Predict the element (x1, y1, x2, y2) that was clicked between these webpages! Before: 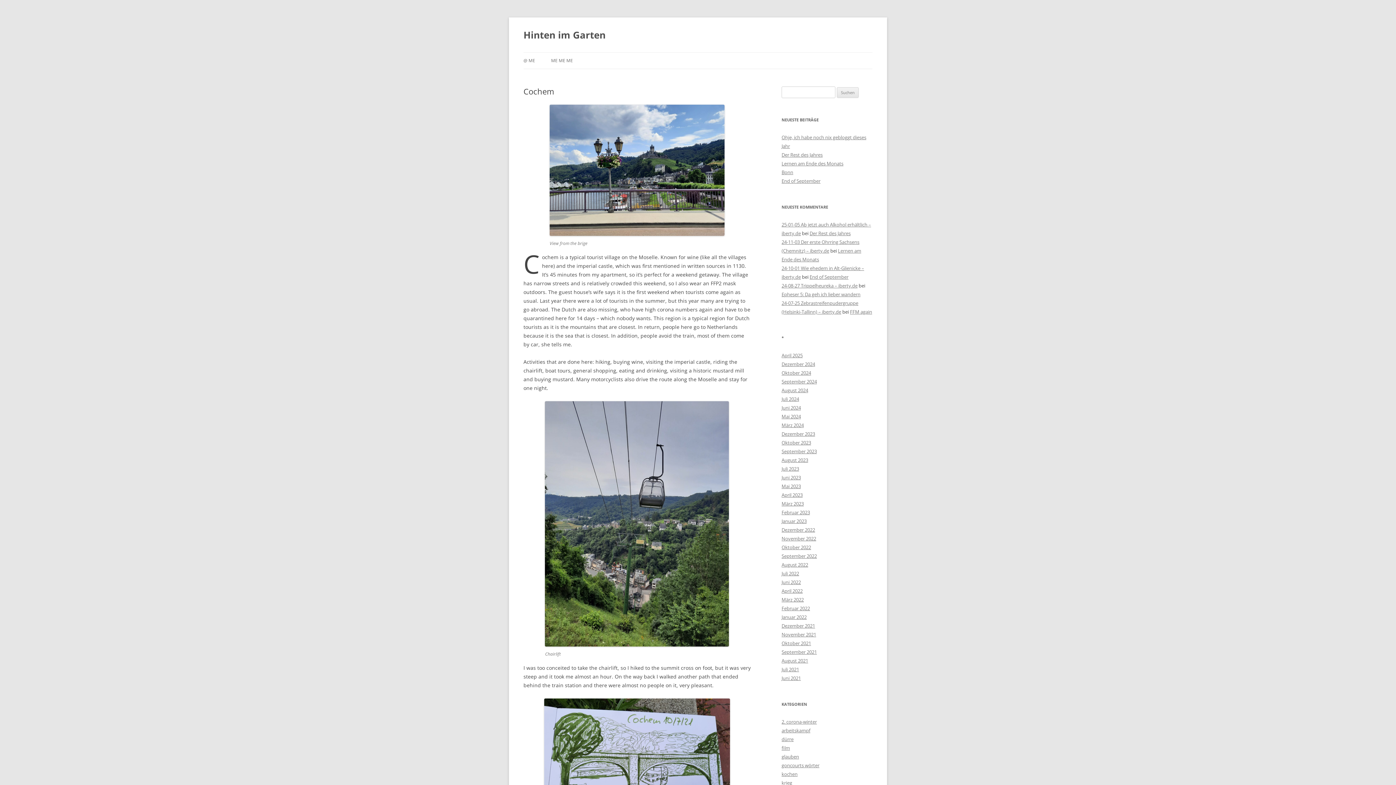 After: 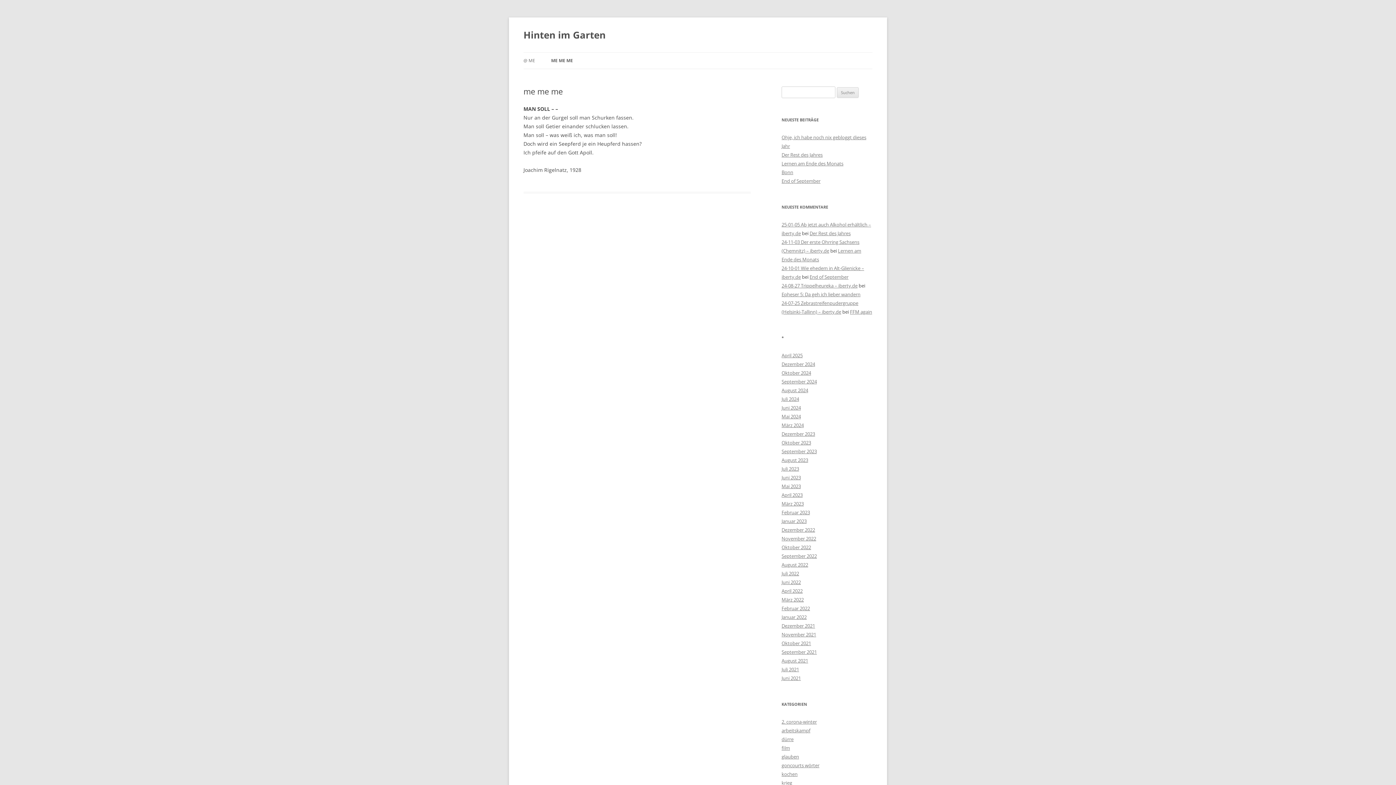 Action: label: ME ME ME bbox: (551, 52, 573, 68)